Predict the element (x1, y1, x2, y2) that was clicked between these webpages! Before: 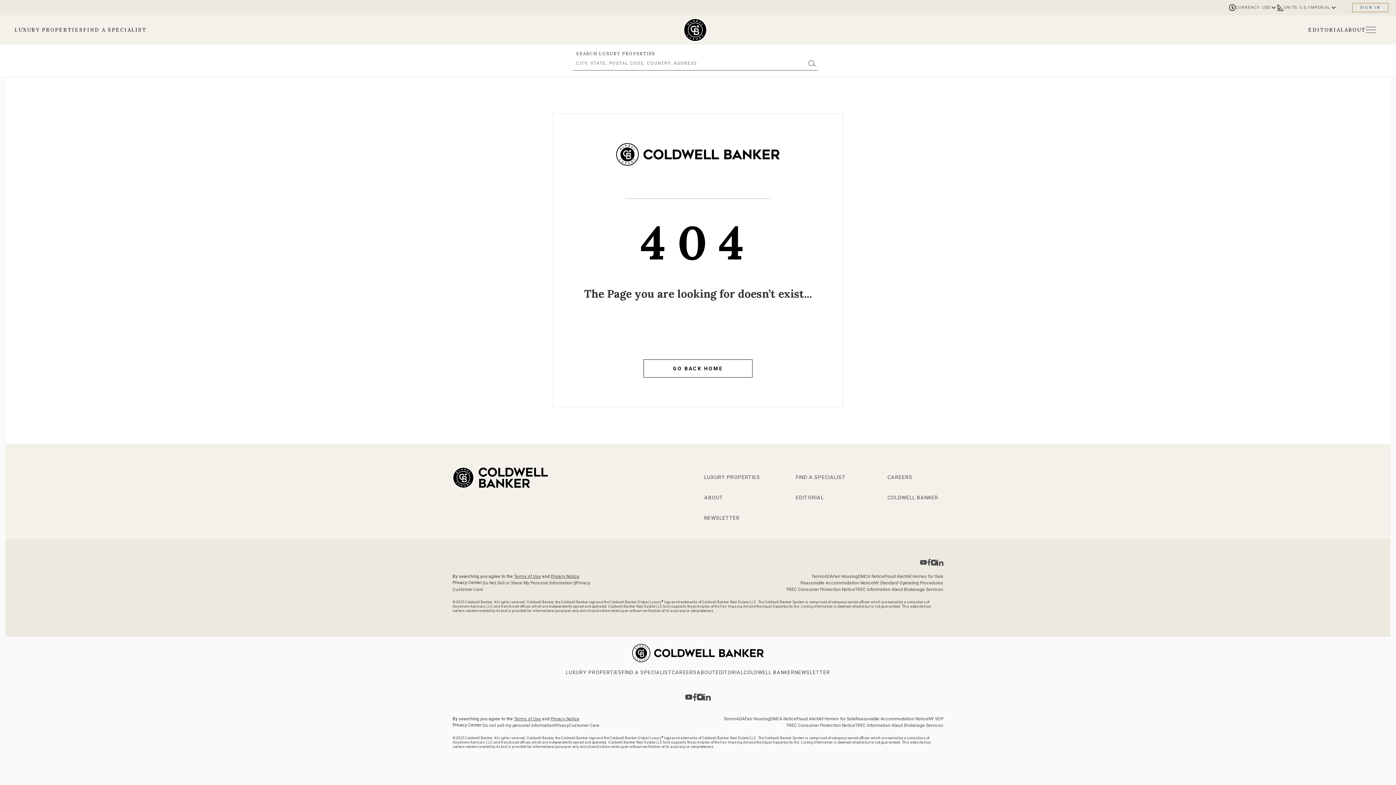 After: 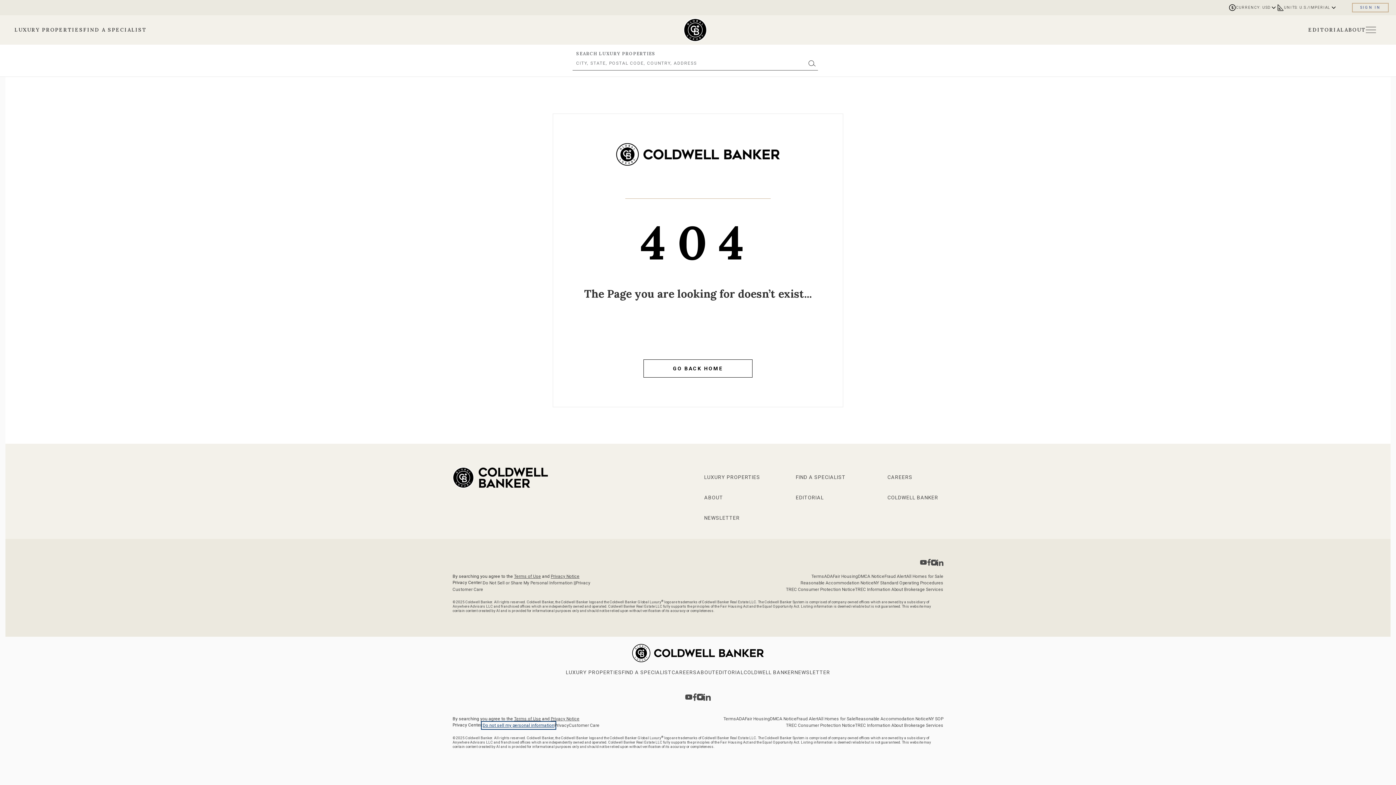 Action: bbox: (482, 723, 554, 728) label: Go to Do Not sell my Personal Informati page